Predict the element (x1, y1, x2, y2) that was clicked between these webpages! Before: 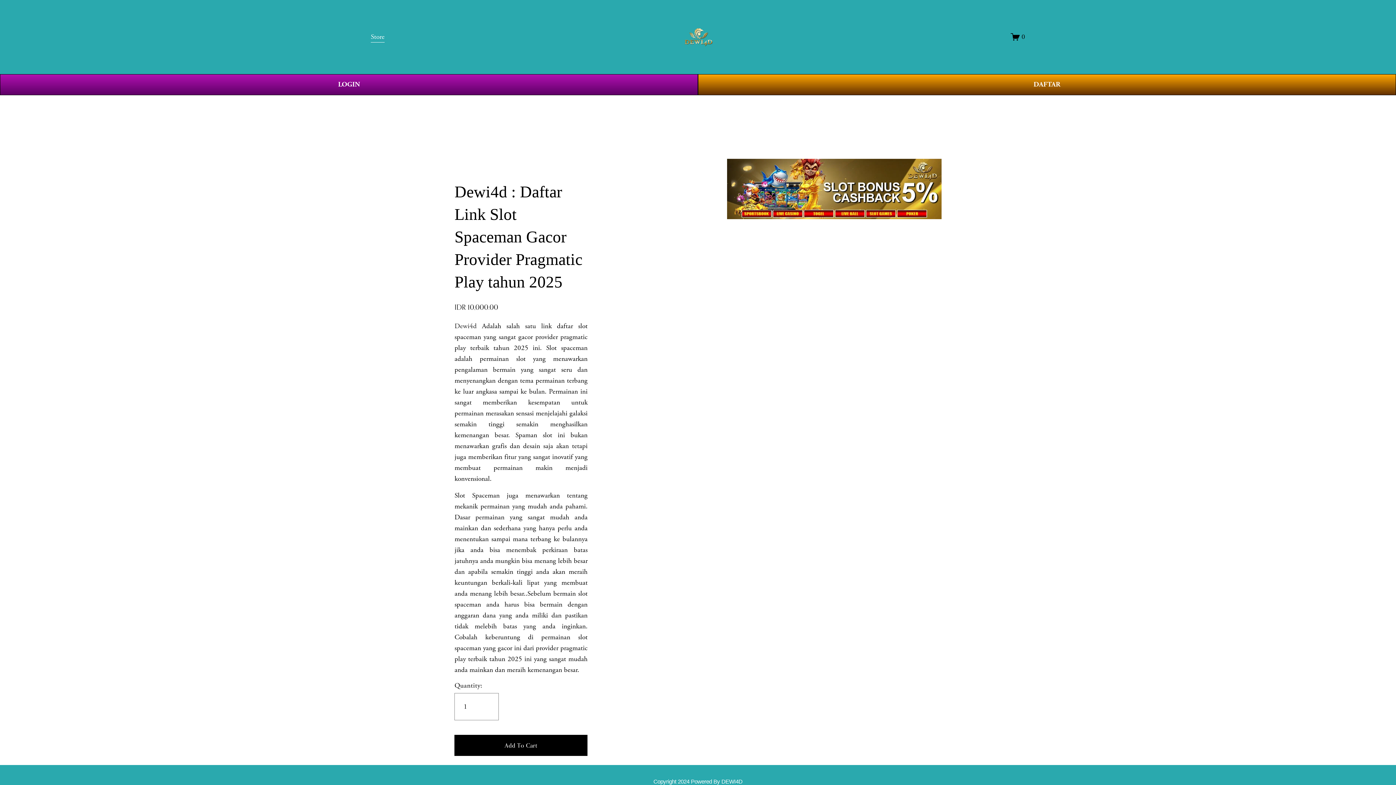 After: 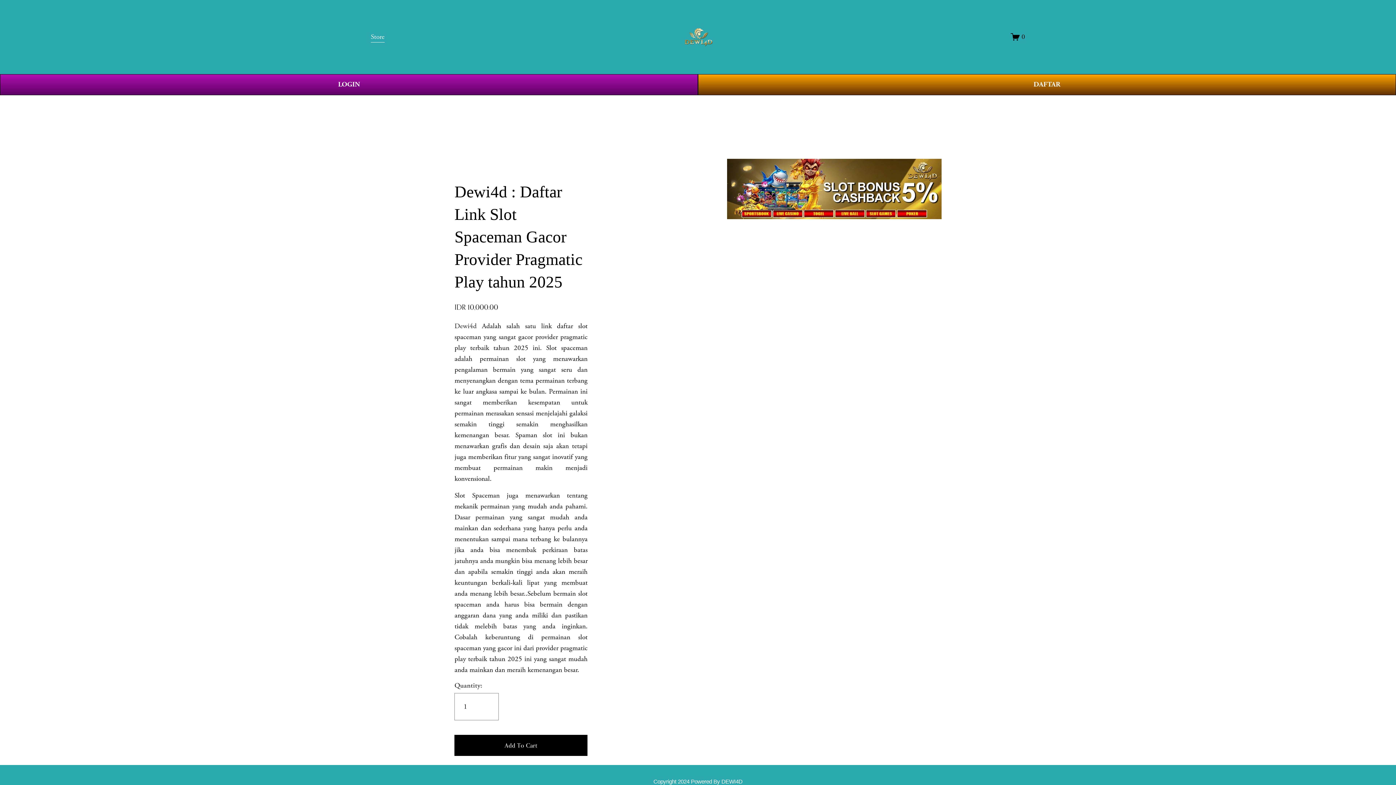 Action: bbox: (454, 321, 476, 330) label: Dewi4d